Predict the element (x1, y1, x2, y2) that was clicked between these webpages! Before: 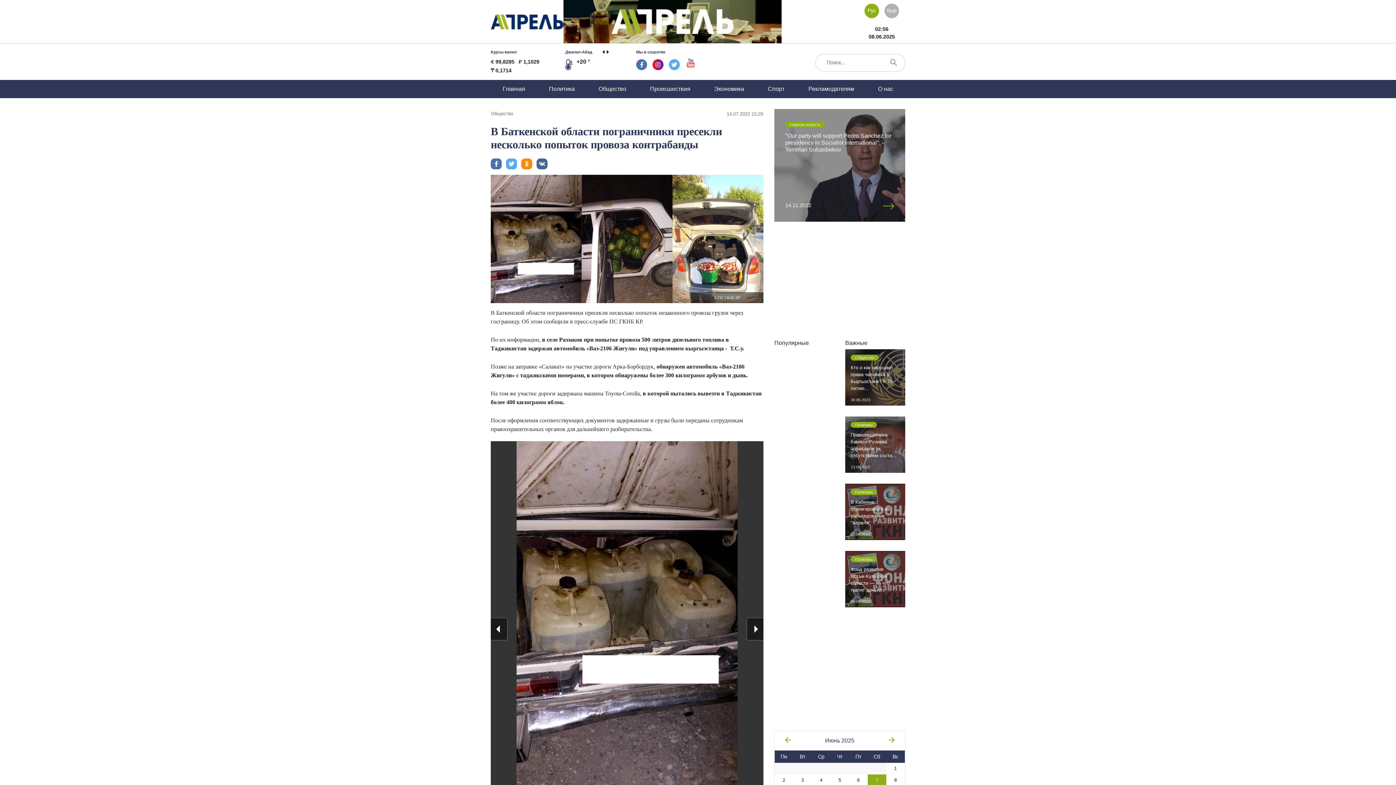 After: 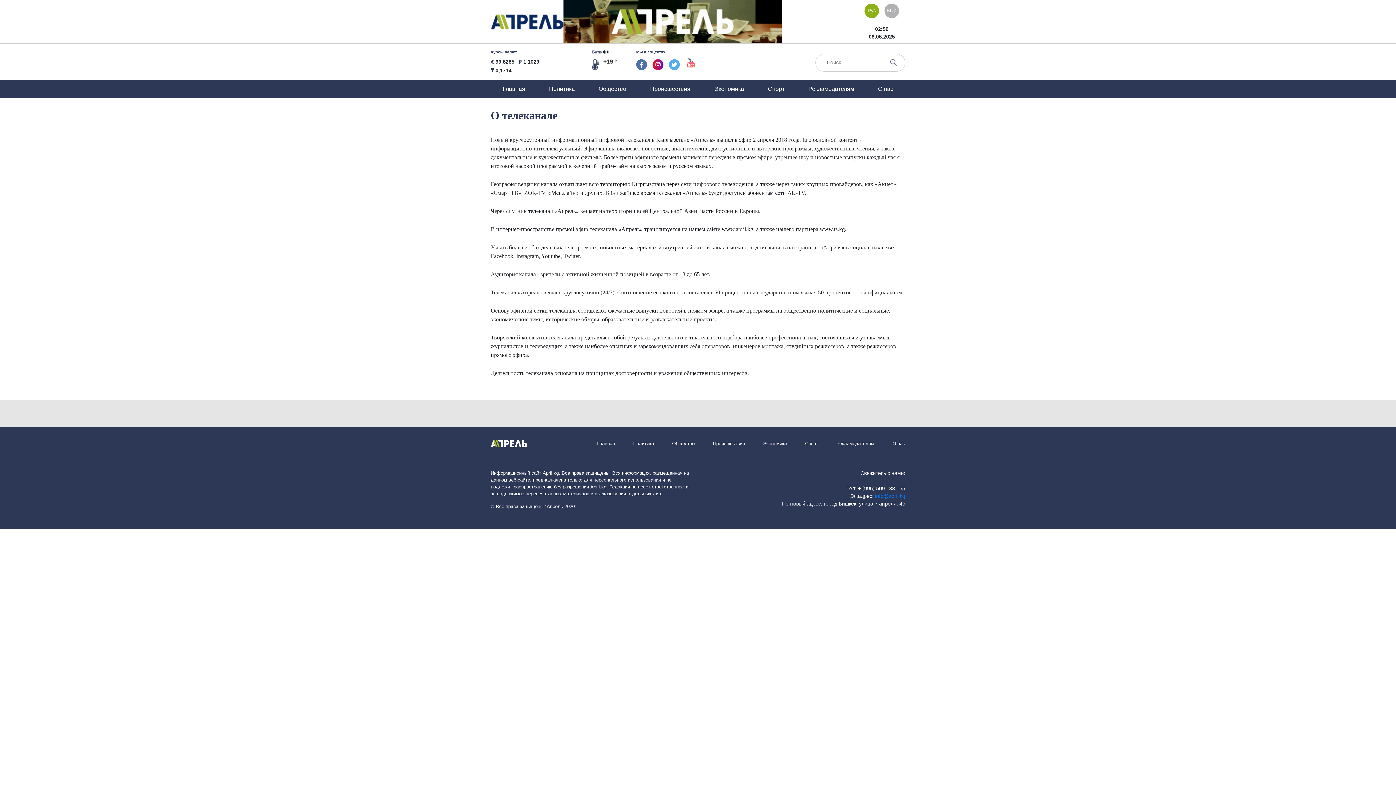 Action: bbox: (866, 80, 905, 98) label: О нас